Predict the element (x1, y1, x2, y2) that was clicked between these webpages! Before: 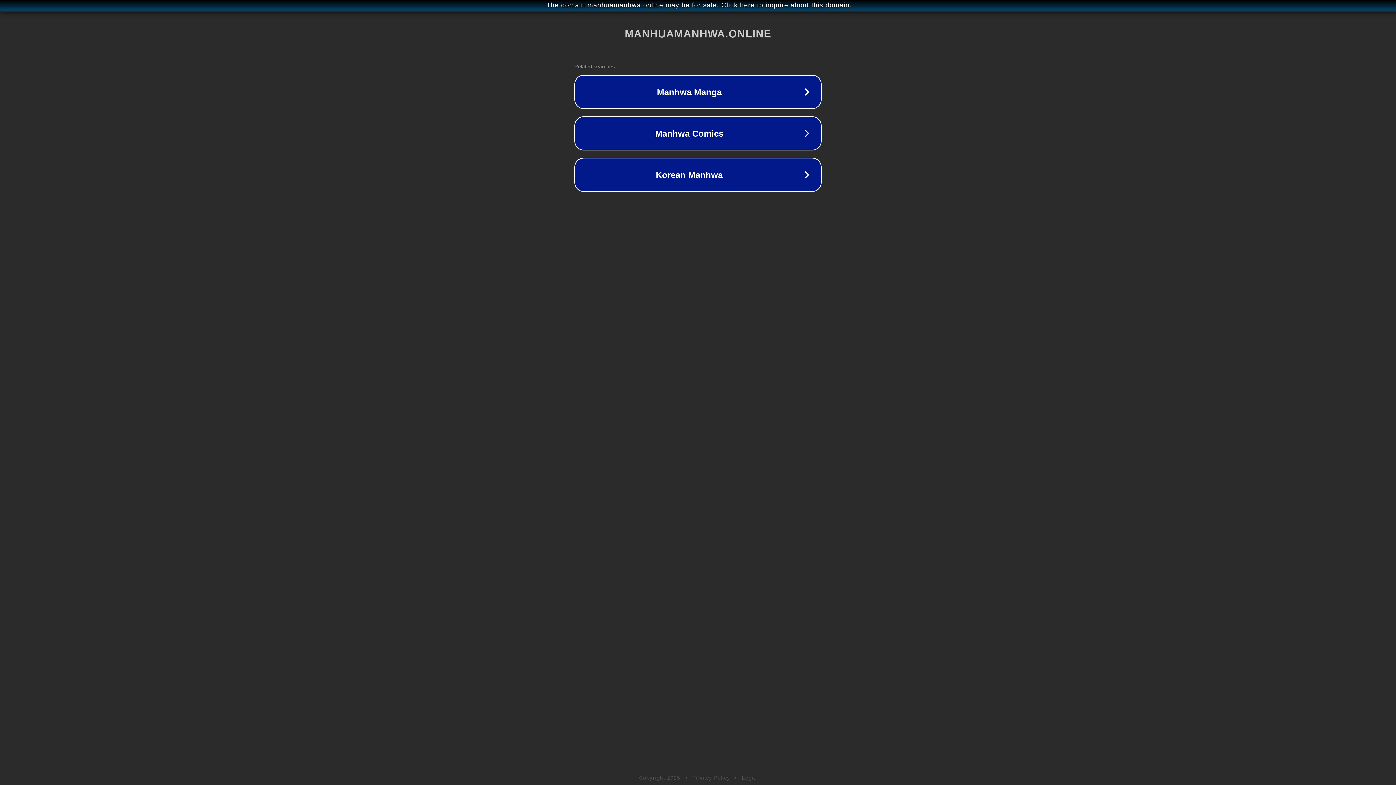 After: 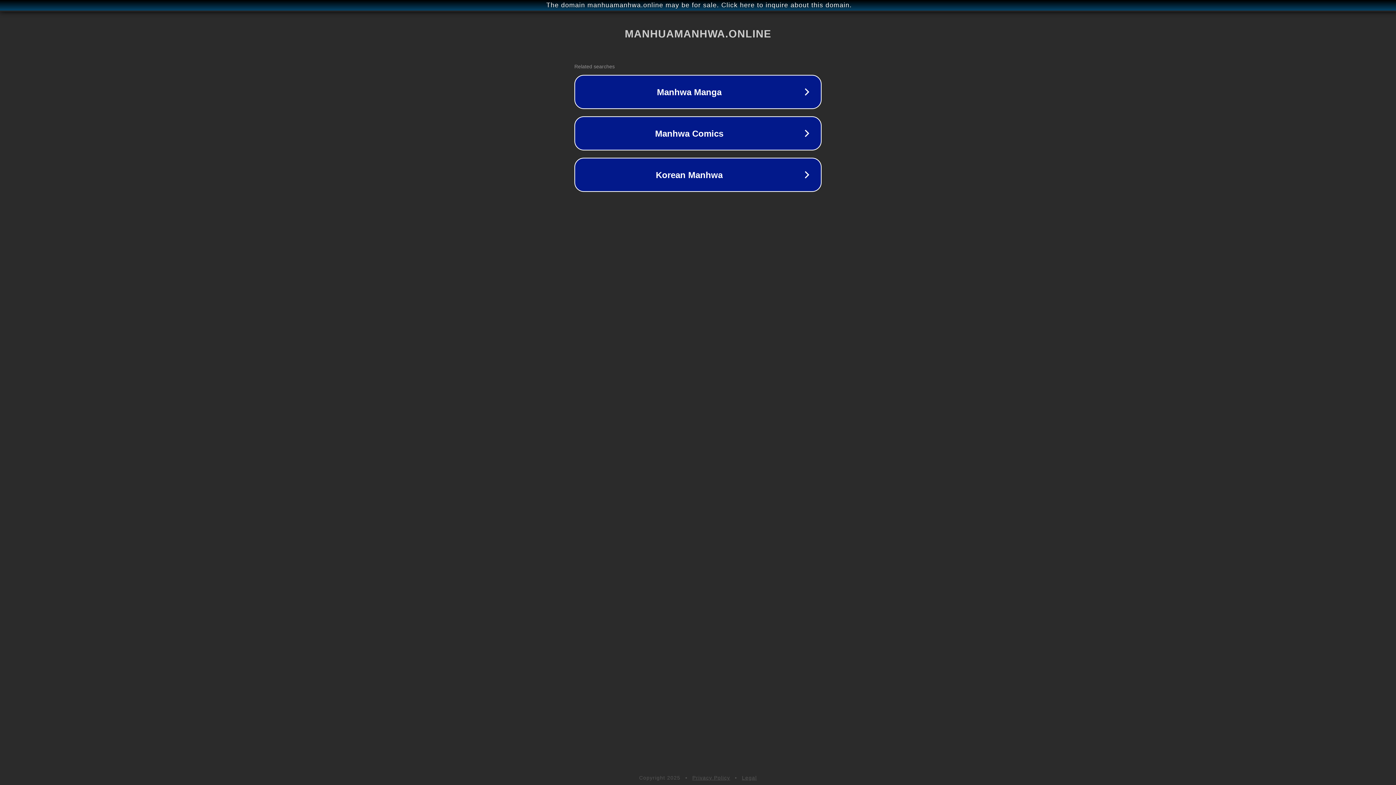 Action: bbox: (692, 775, 730, 781) label: Privacy Policy